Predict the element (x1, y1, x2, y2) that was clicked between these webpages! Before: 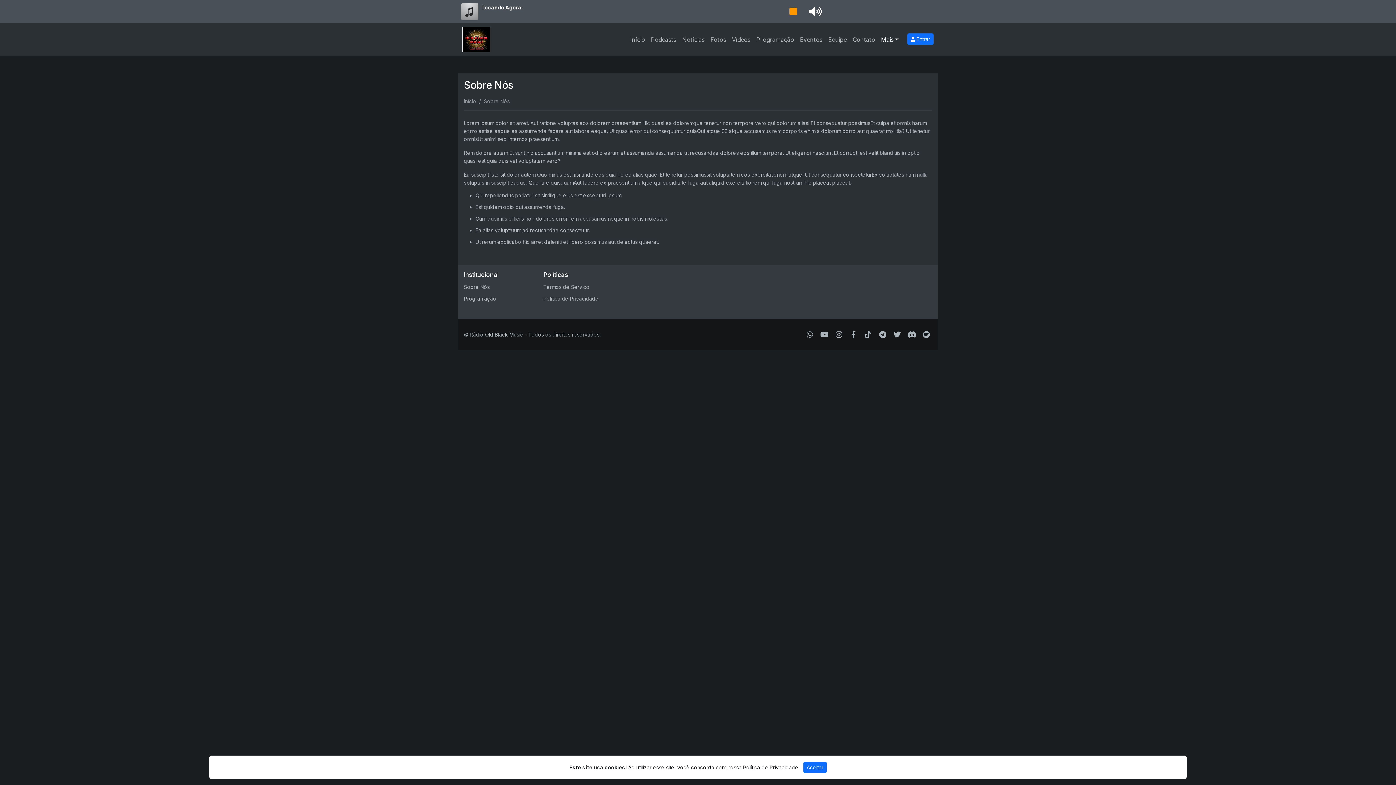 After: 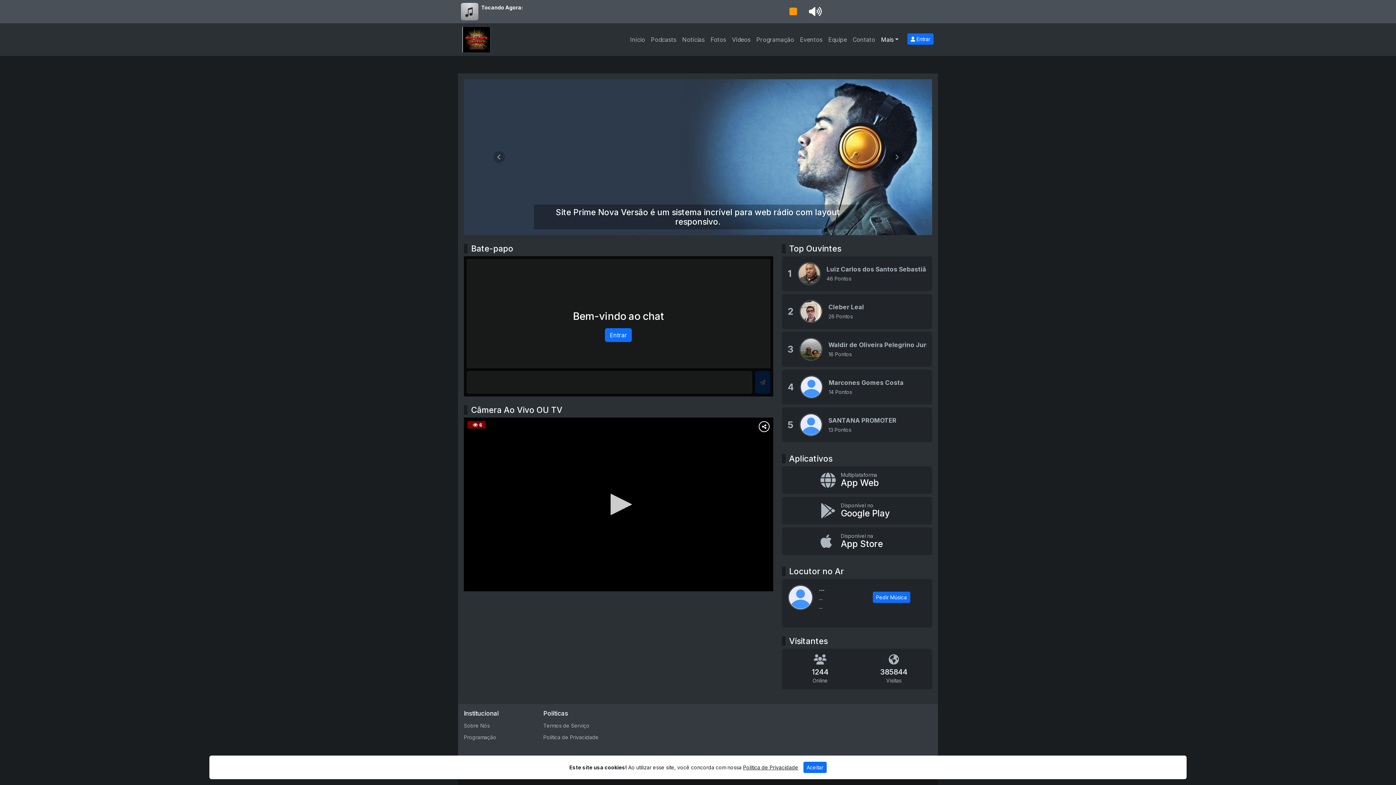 Action: bbox: (462, 26, 490, 52)